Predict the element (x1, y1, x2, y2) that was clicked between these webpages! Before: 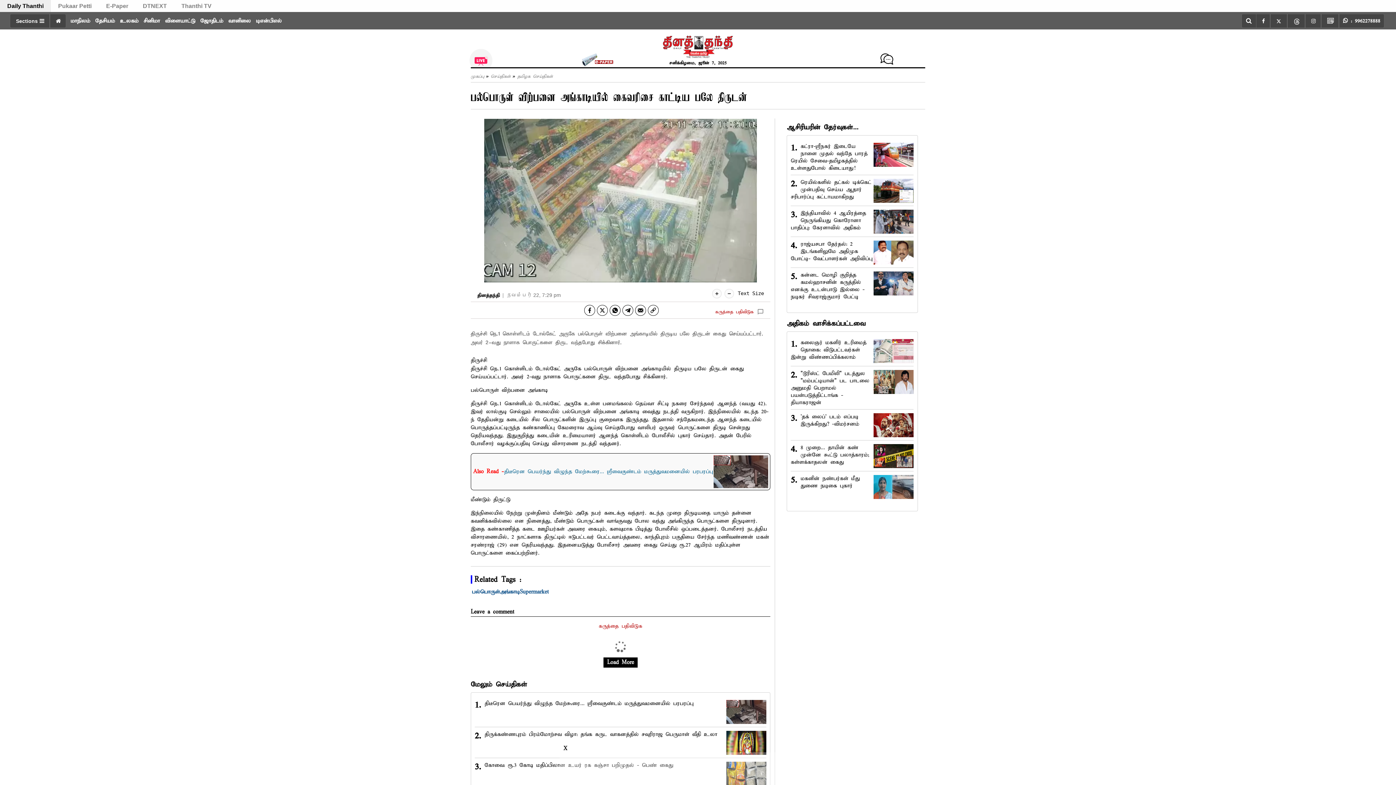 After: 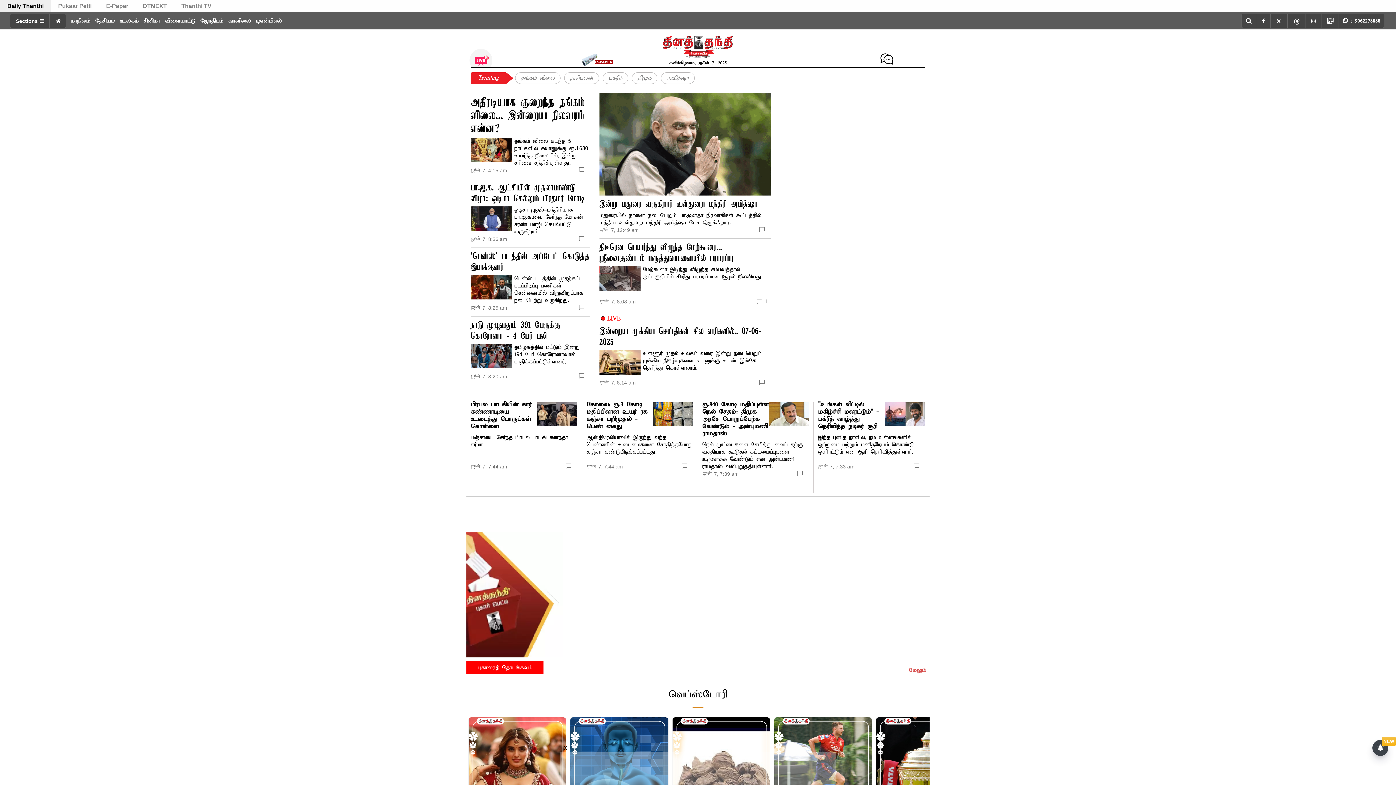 Action: bbox: (0, 0, 50, 12) label: Daily Thanthi